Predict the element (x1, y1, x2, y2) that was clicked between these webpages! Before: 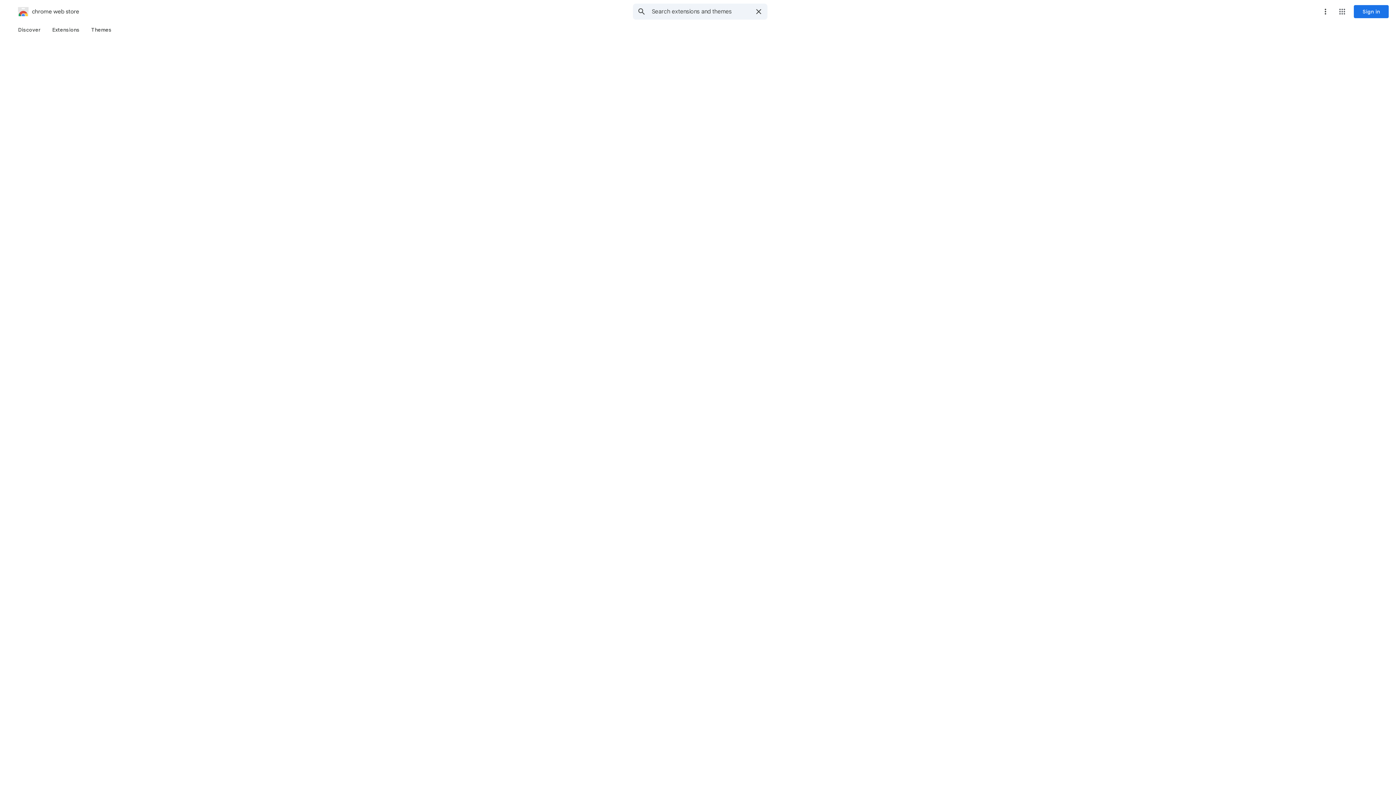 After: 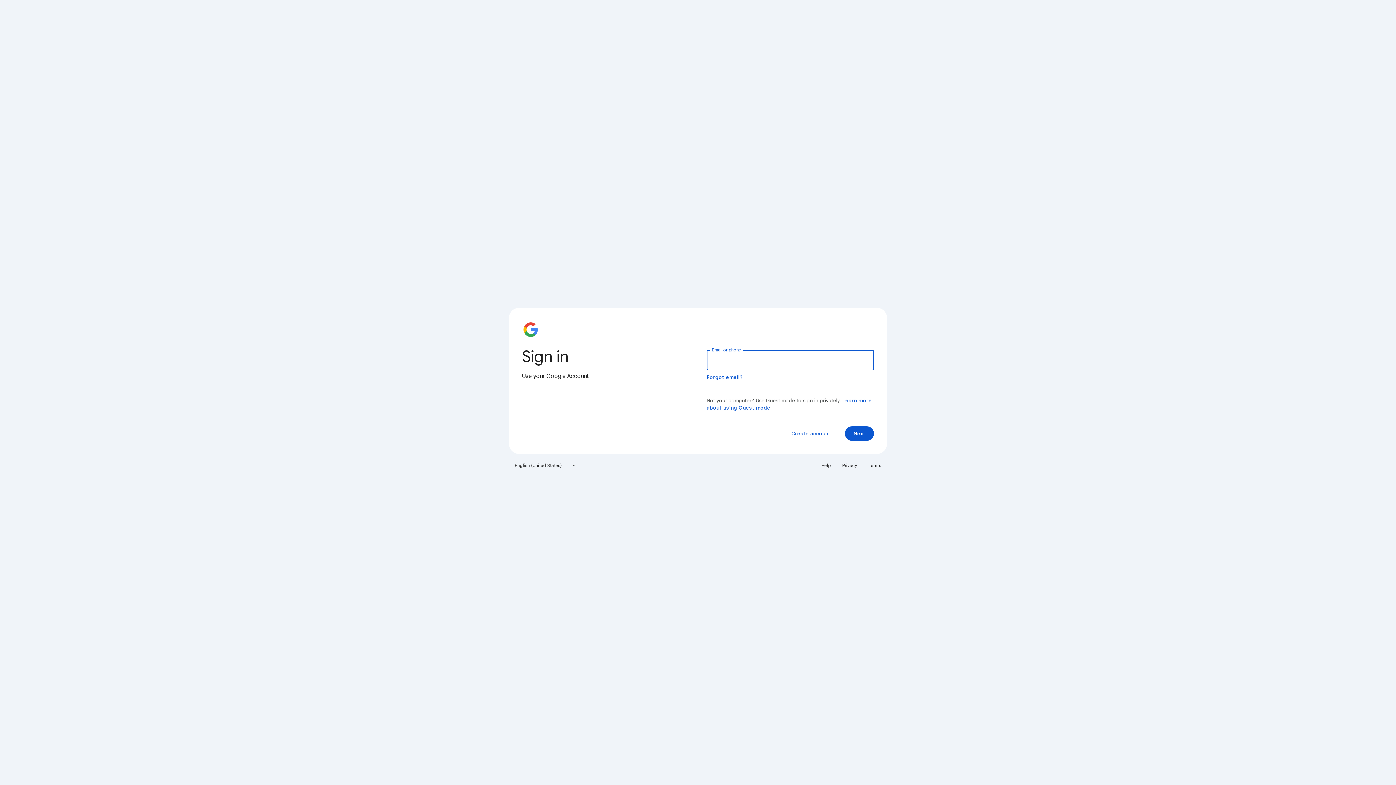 Action: bbox: (1354, 5, 1389, 18) label: Sign in